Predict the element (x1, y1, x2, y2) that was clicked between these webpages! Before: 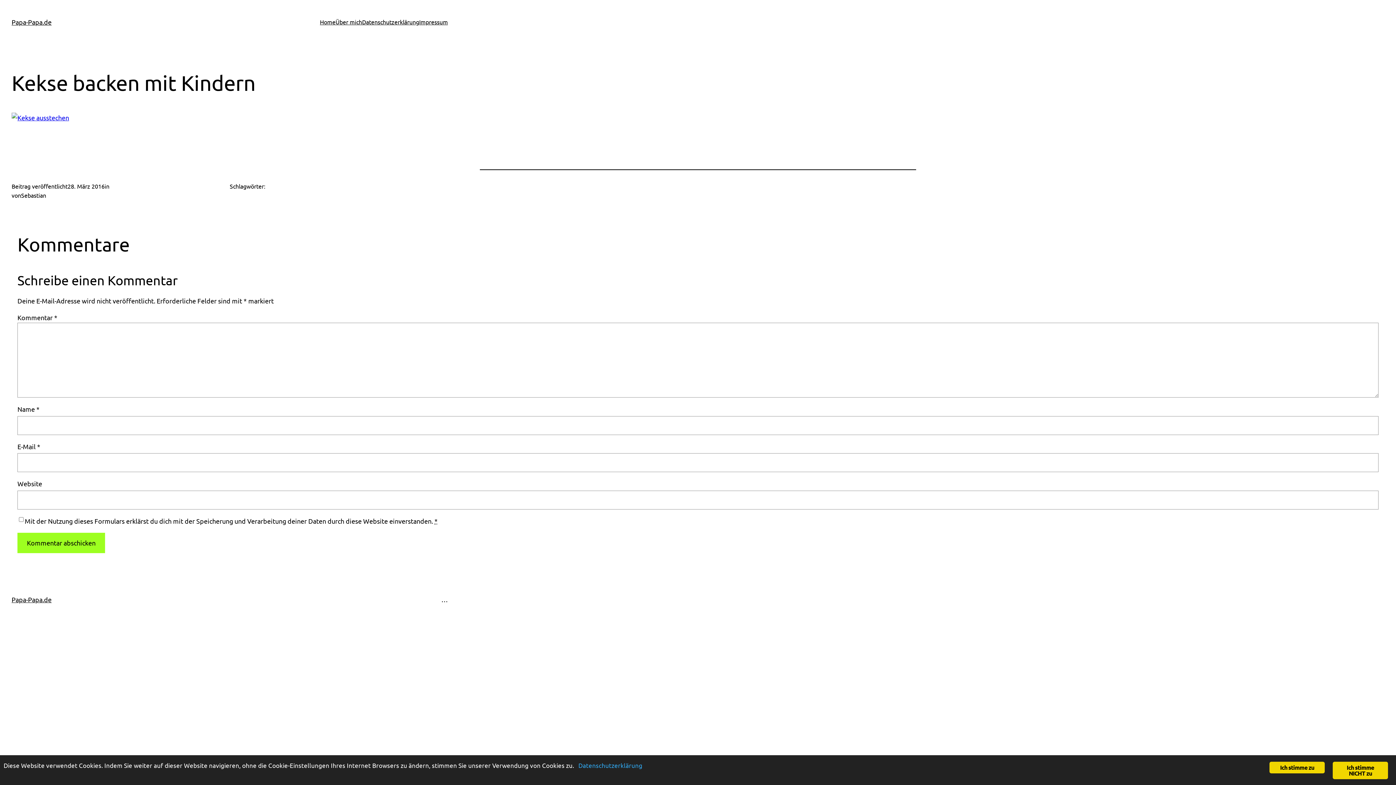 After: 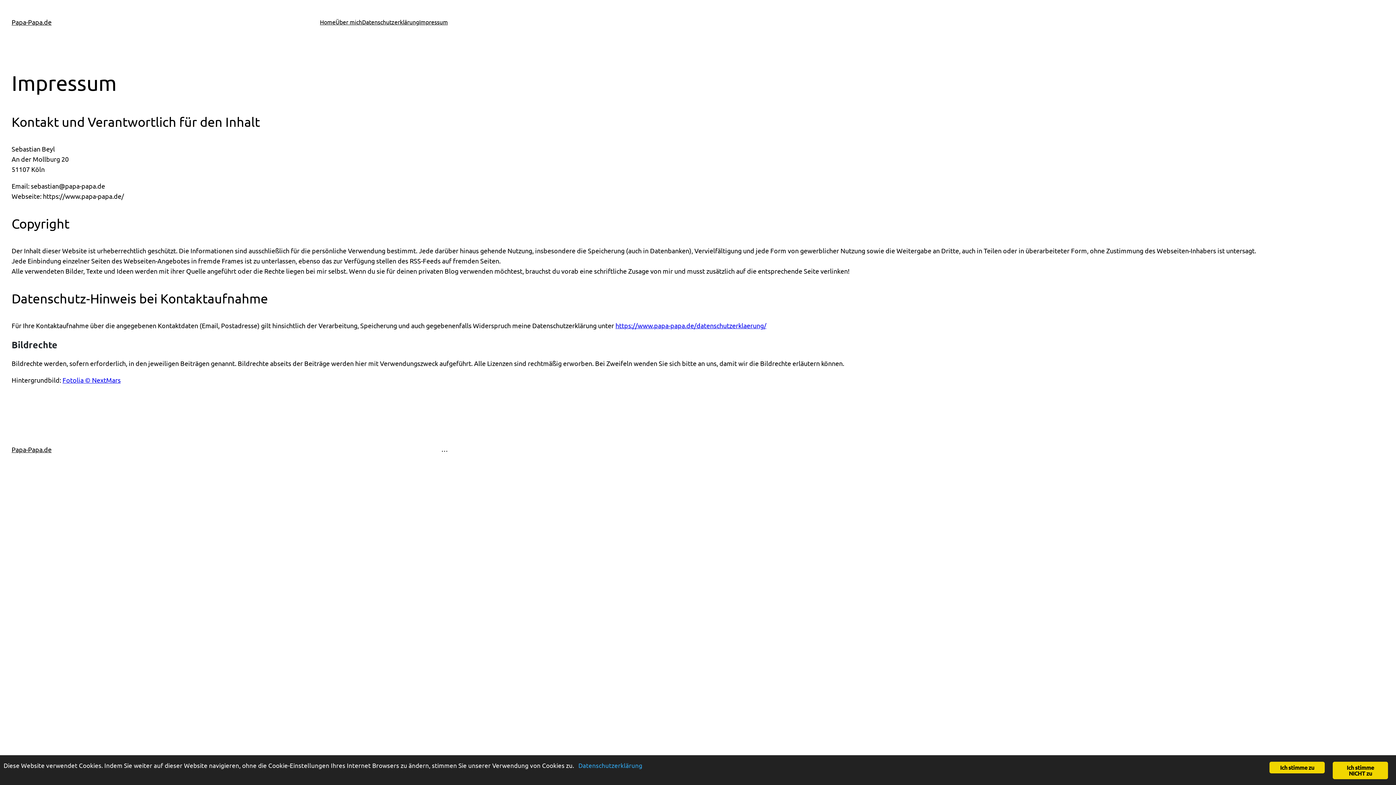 Action: bbox: (419, 17, 448, 26) label: Impressum